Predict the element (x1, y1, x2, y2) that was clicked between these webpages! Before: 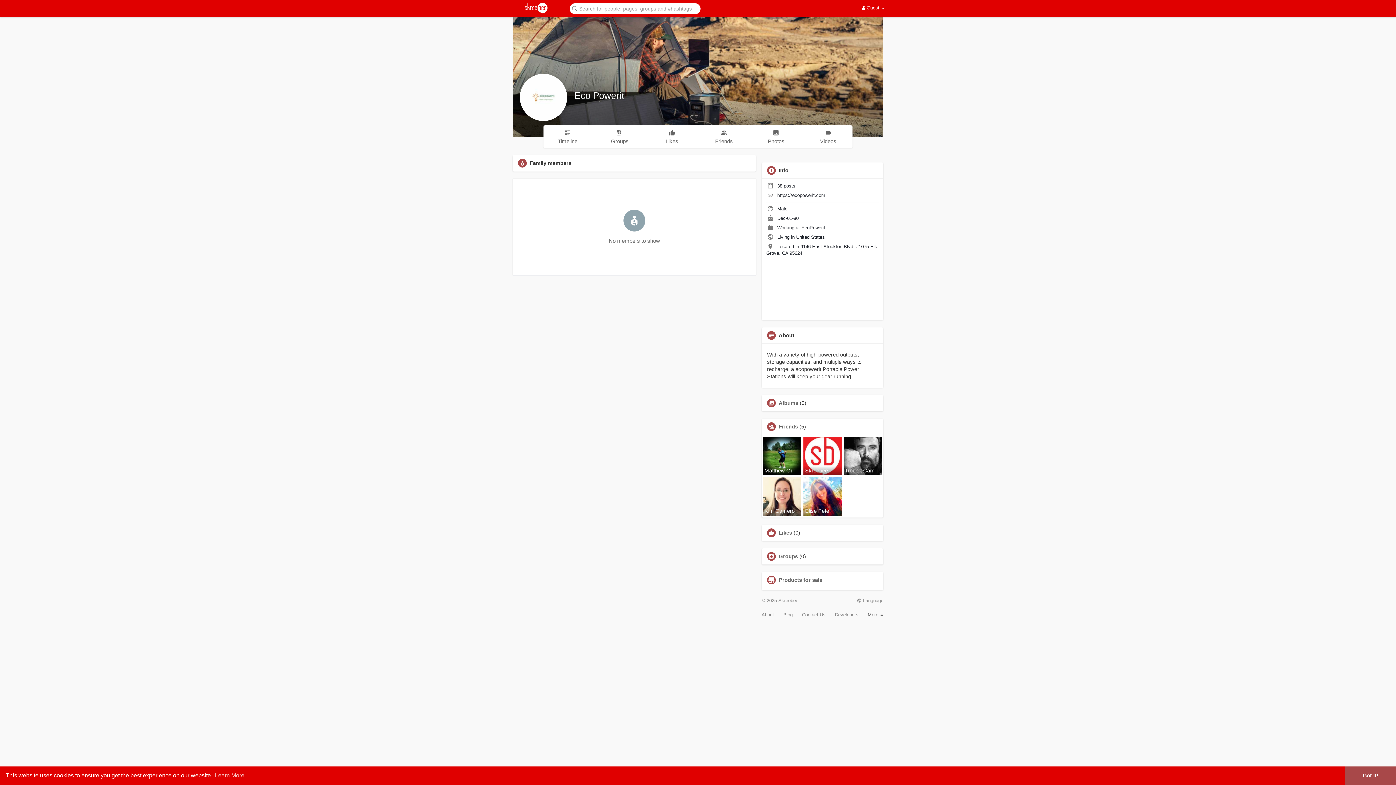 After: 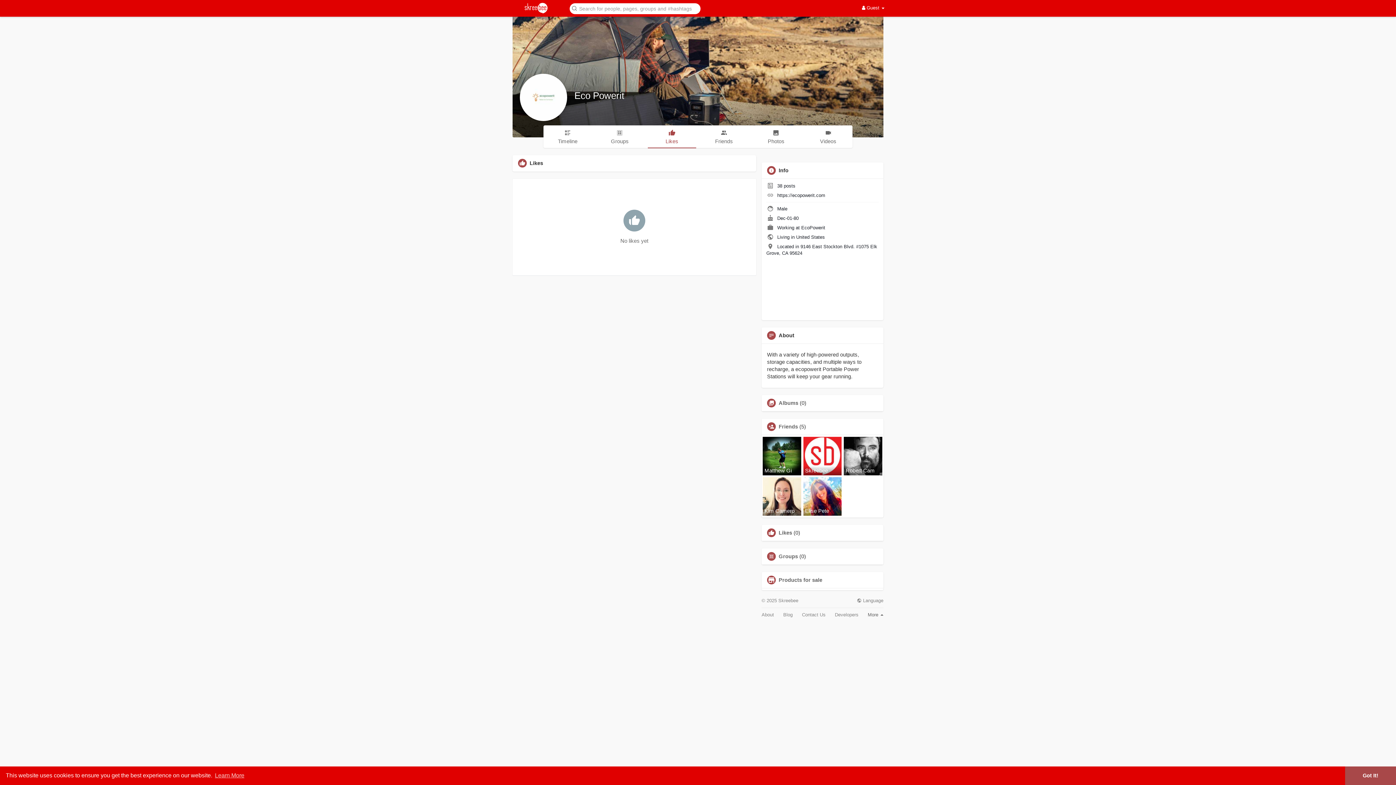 Action: bbox: (778, 530, 792, 535) label: Likes